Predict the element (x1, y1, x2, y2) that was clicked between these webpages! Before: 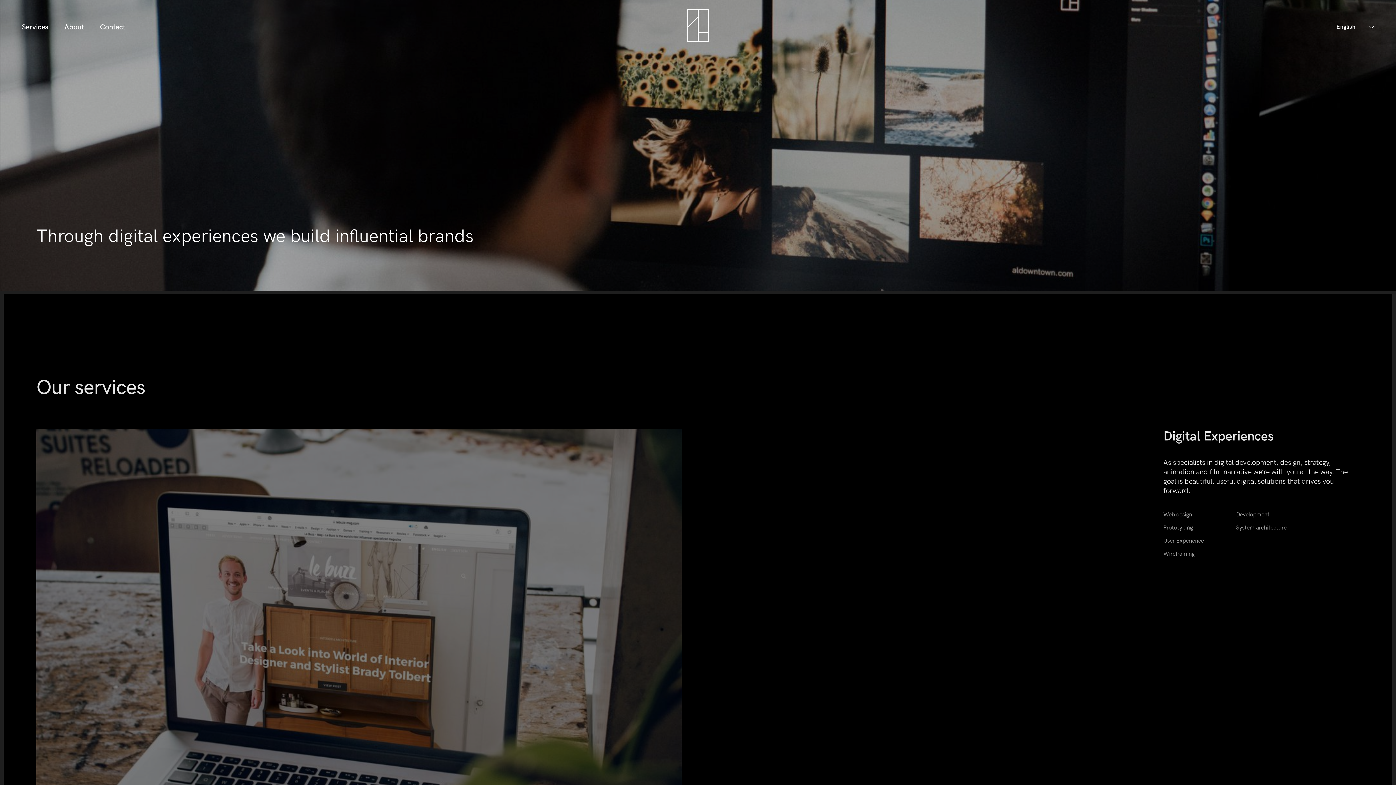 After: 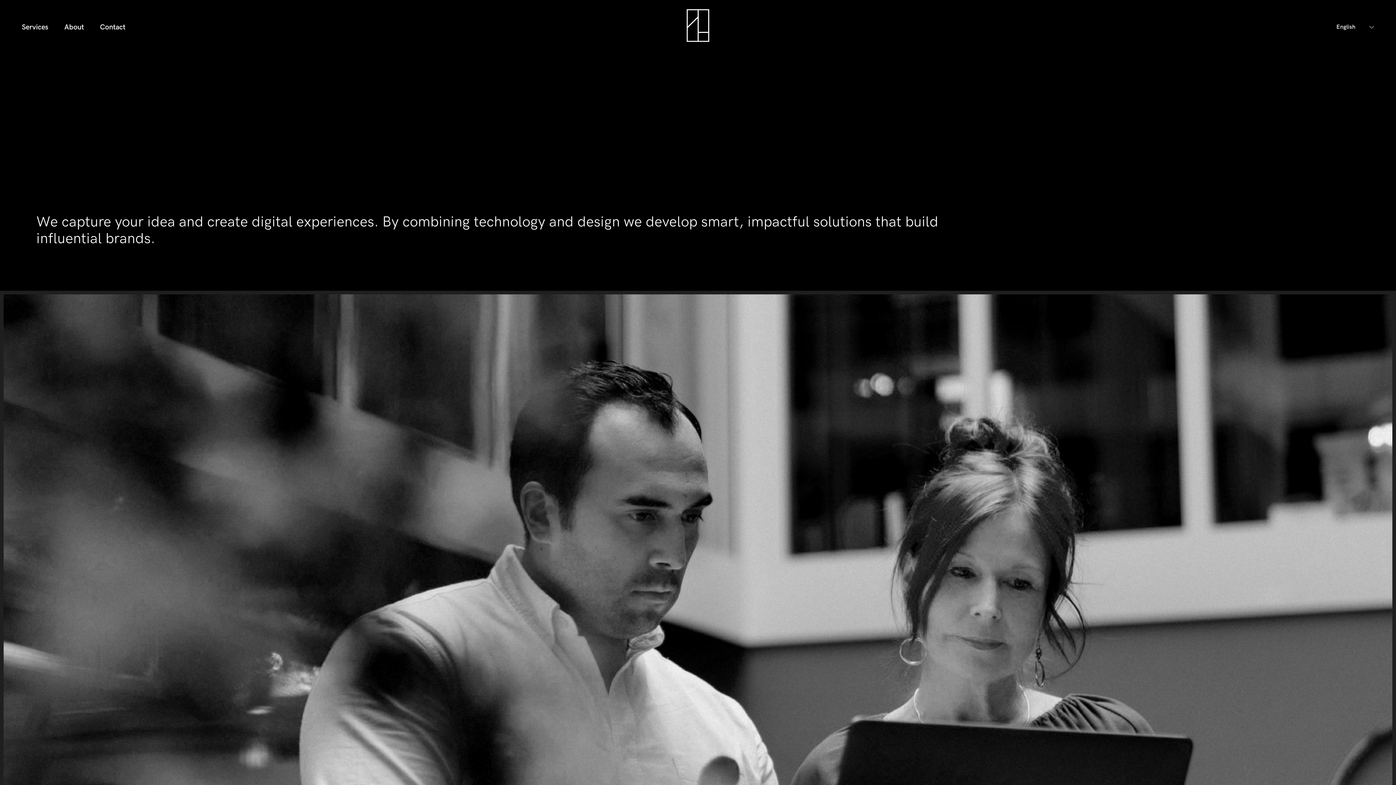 Action: bbox: (64, 22, 84, 31) label: About